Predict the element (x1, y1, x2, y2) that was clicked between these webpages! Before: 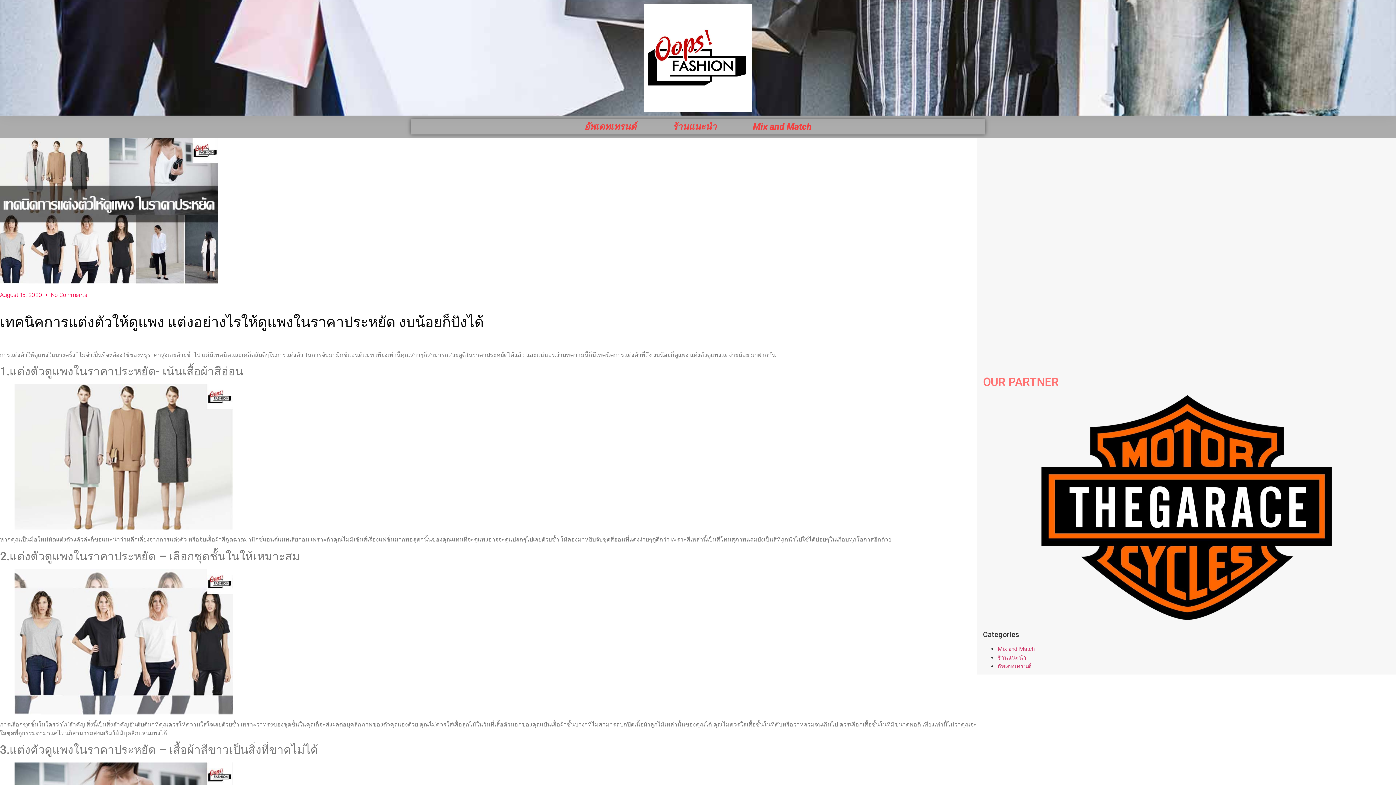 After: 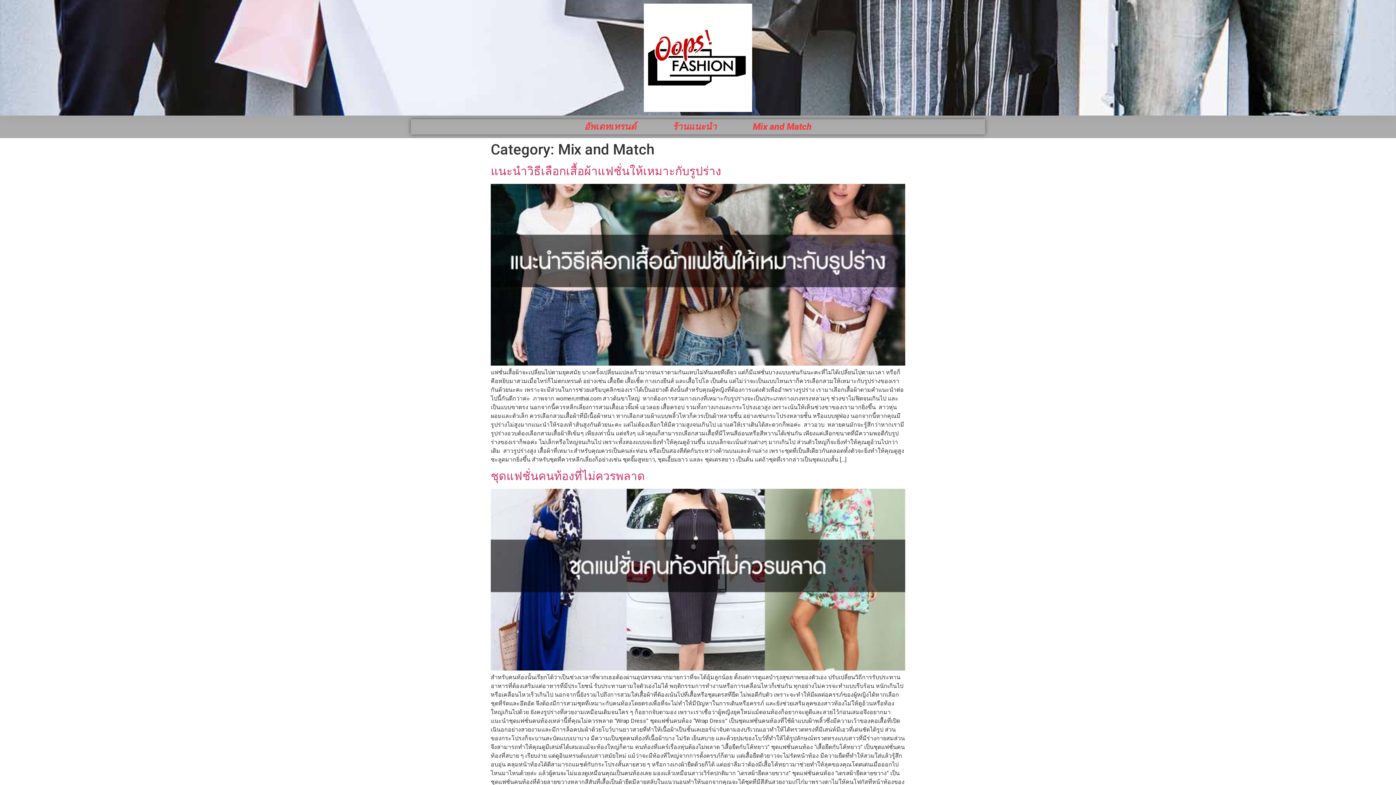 Action: bbox: (997, 645, 1034, 652) label: Mix and Match